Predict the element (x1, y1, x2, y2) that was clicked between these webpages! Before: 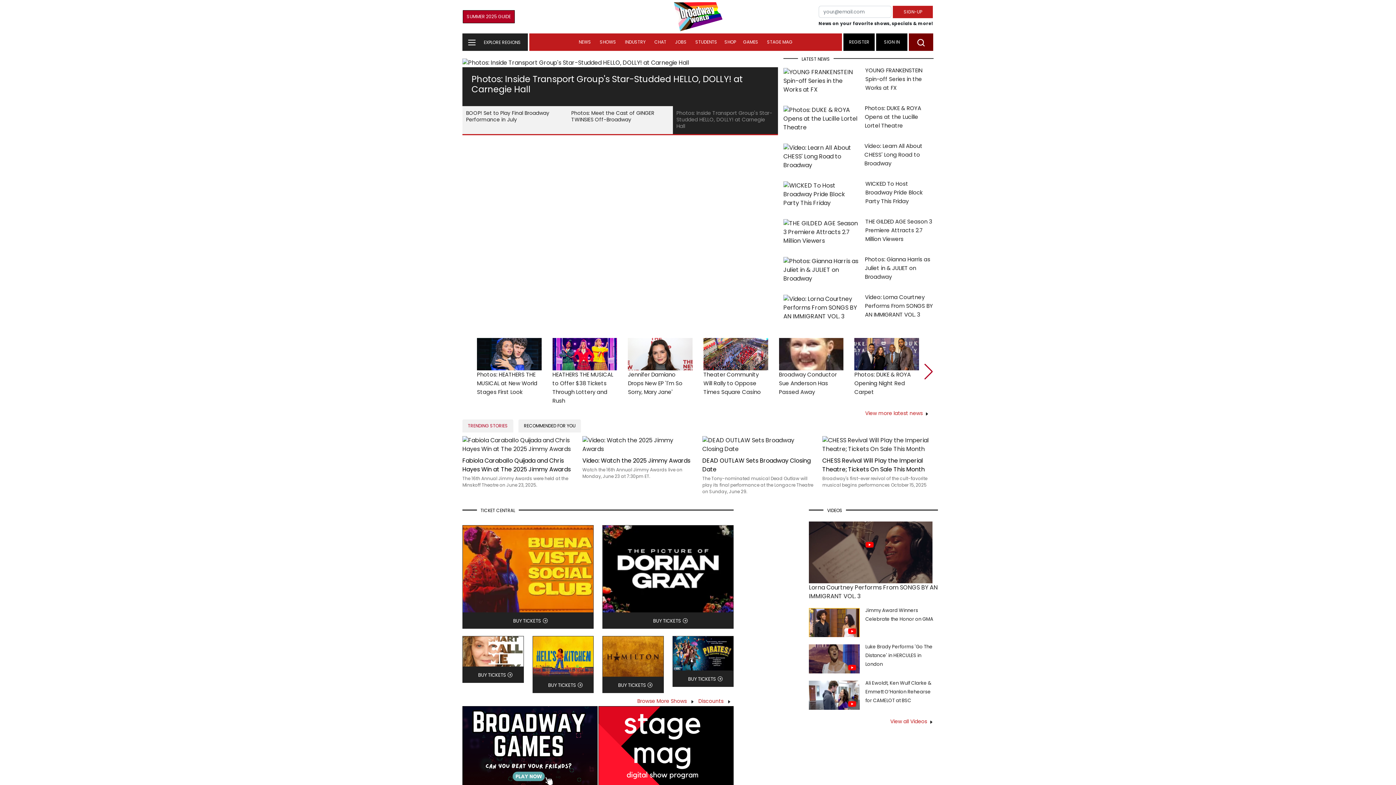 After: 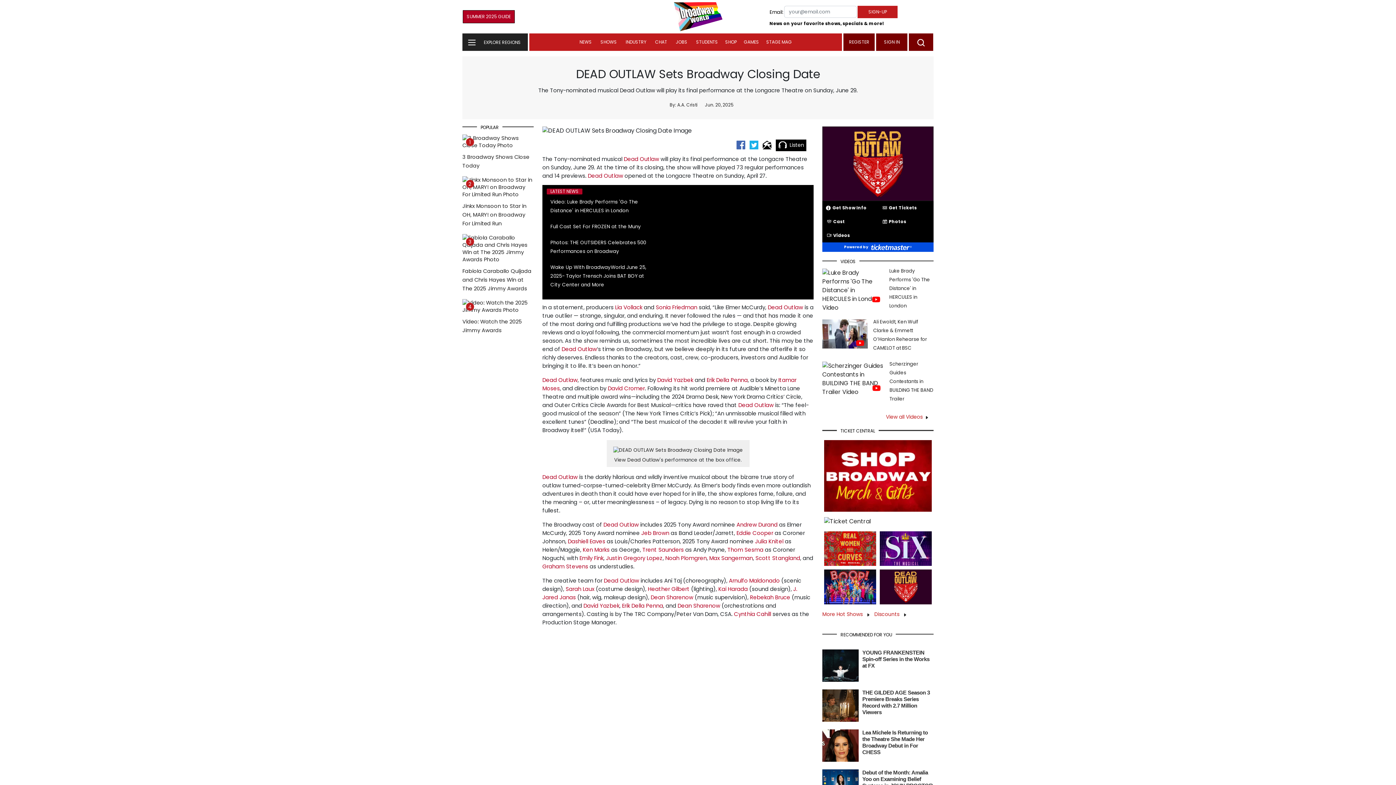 Action: label: DEAD OUTLAW Sets Broadway Closing Date bbox: (702, 448, 810, 473)